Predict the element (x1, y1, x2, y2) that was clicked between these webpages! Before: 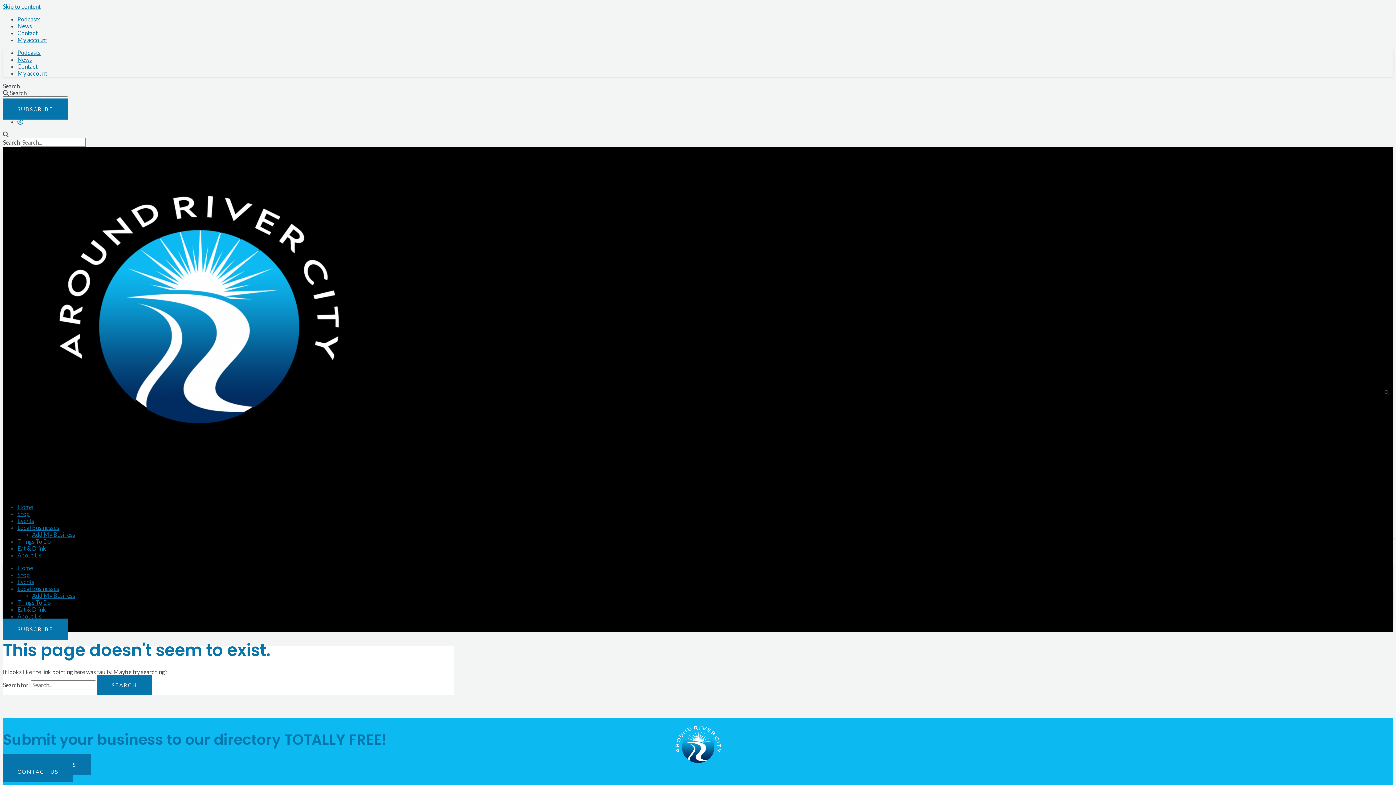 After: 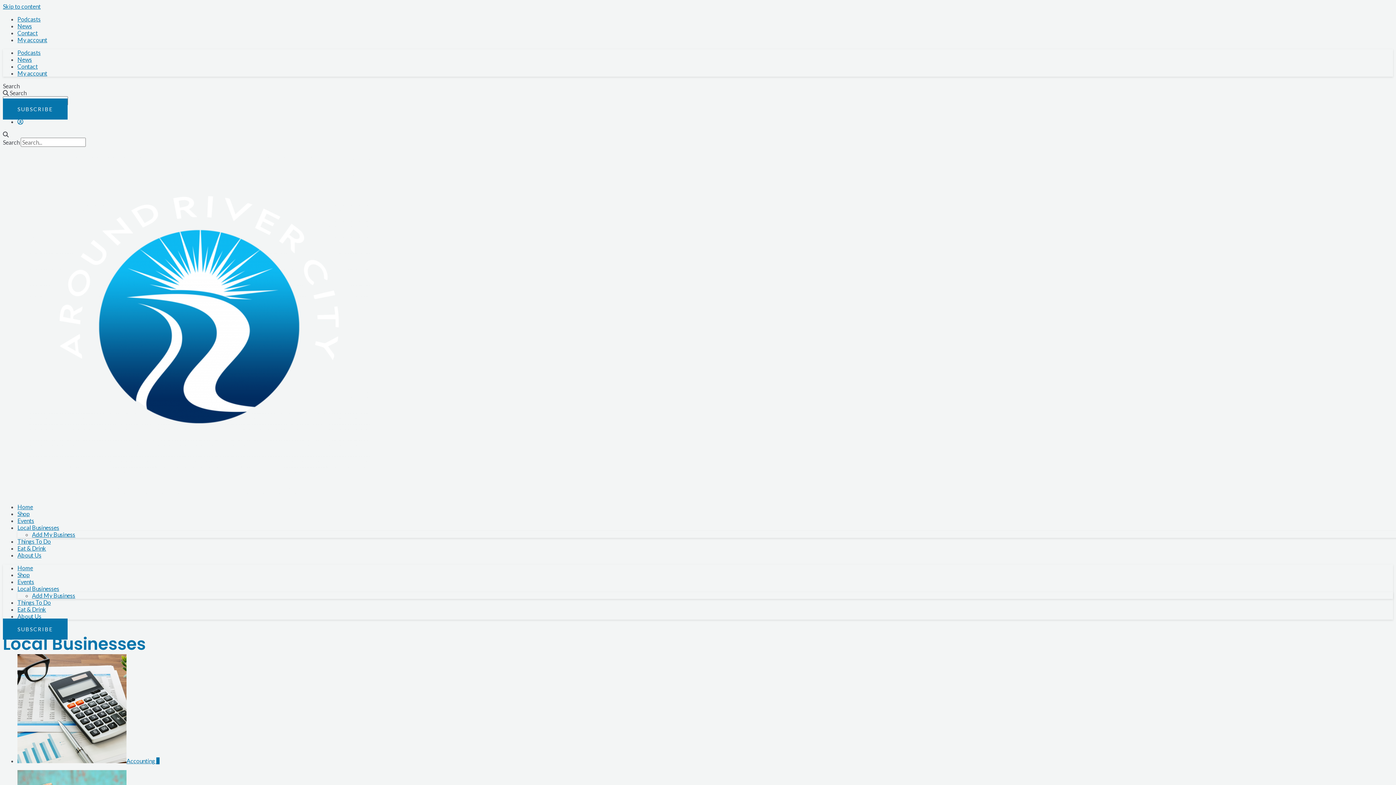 Action: label: Local Businesses bbox: (17, 585, 59, 592)